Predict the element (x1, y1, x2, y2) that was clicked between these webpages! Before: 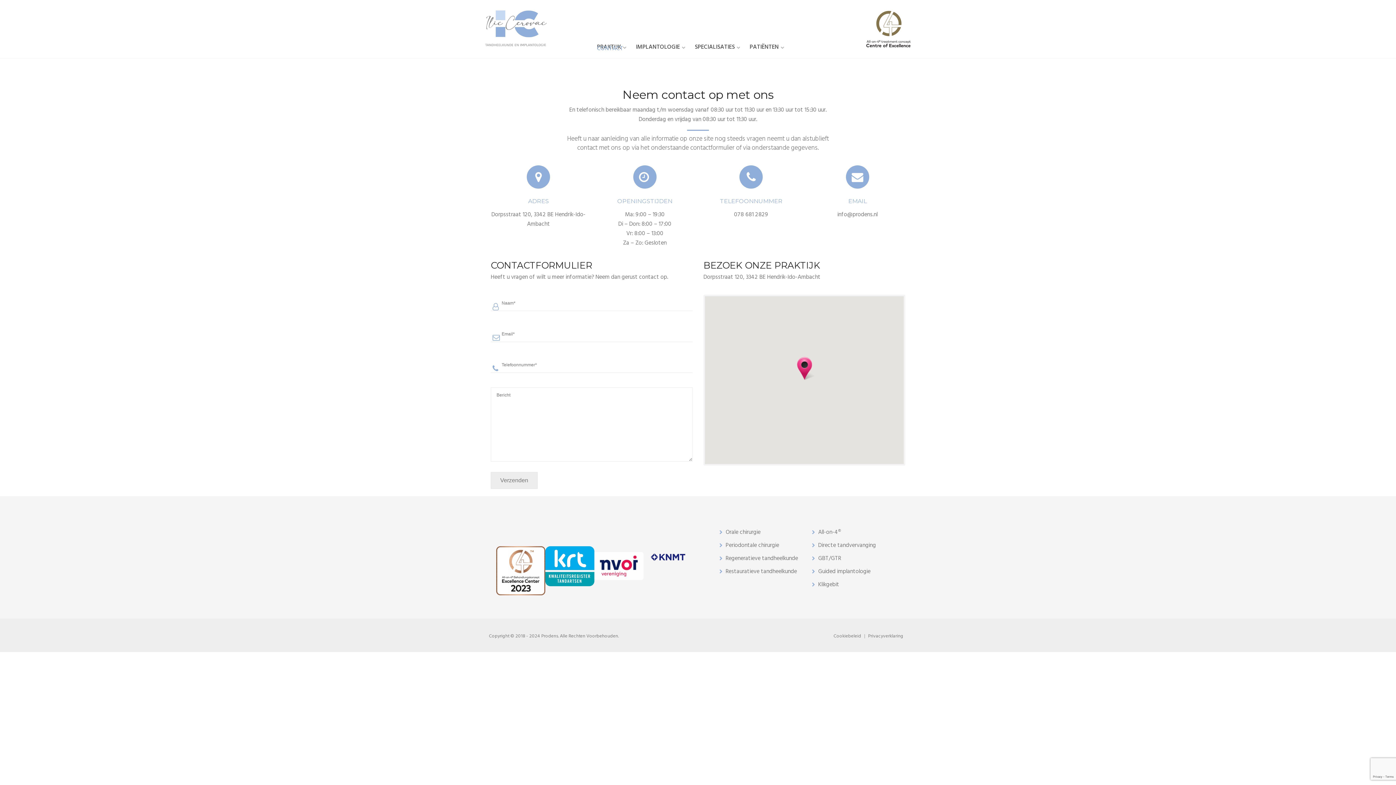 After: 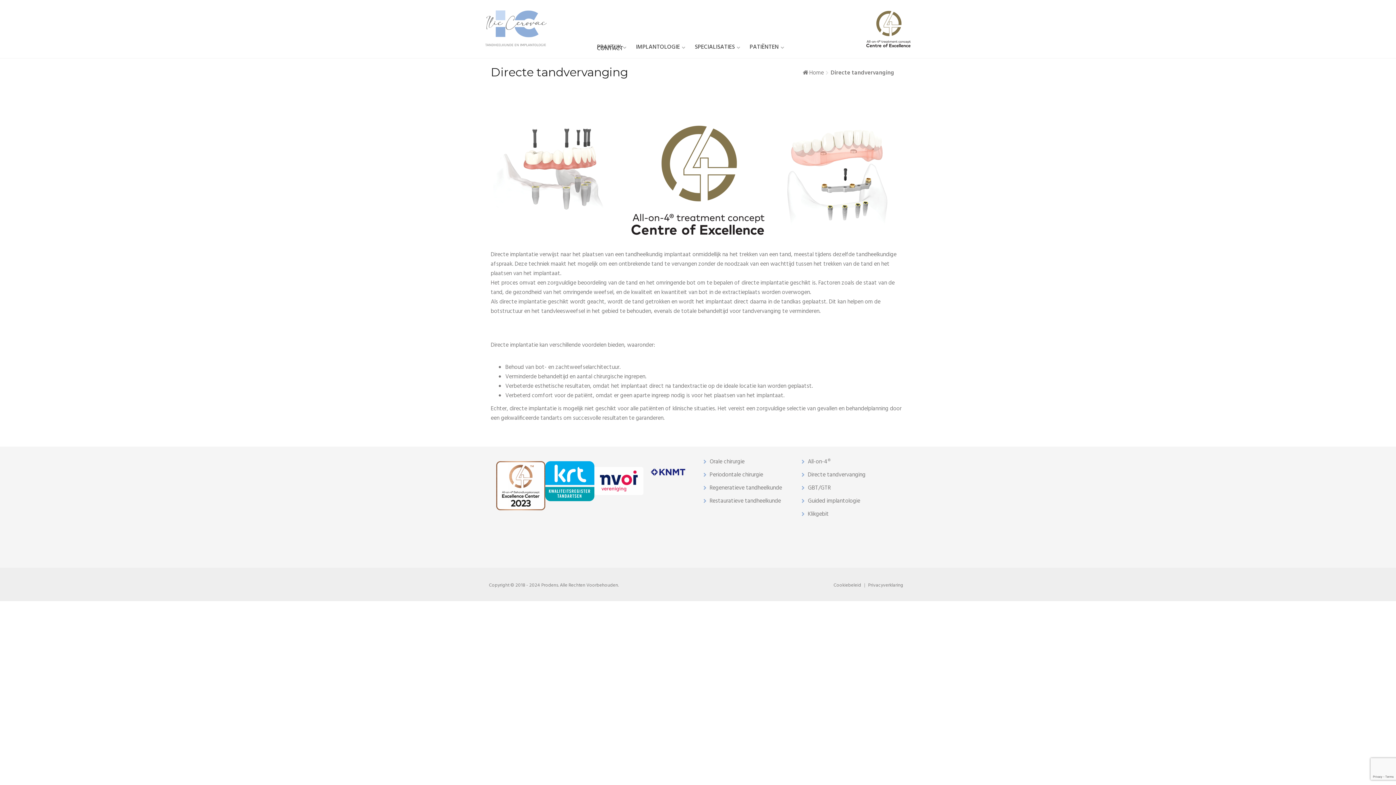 Action: label: Directe tandvervanging bbox: (818, 541, 876, 550)